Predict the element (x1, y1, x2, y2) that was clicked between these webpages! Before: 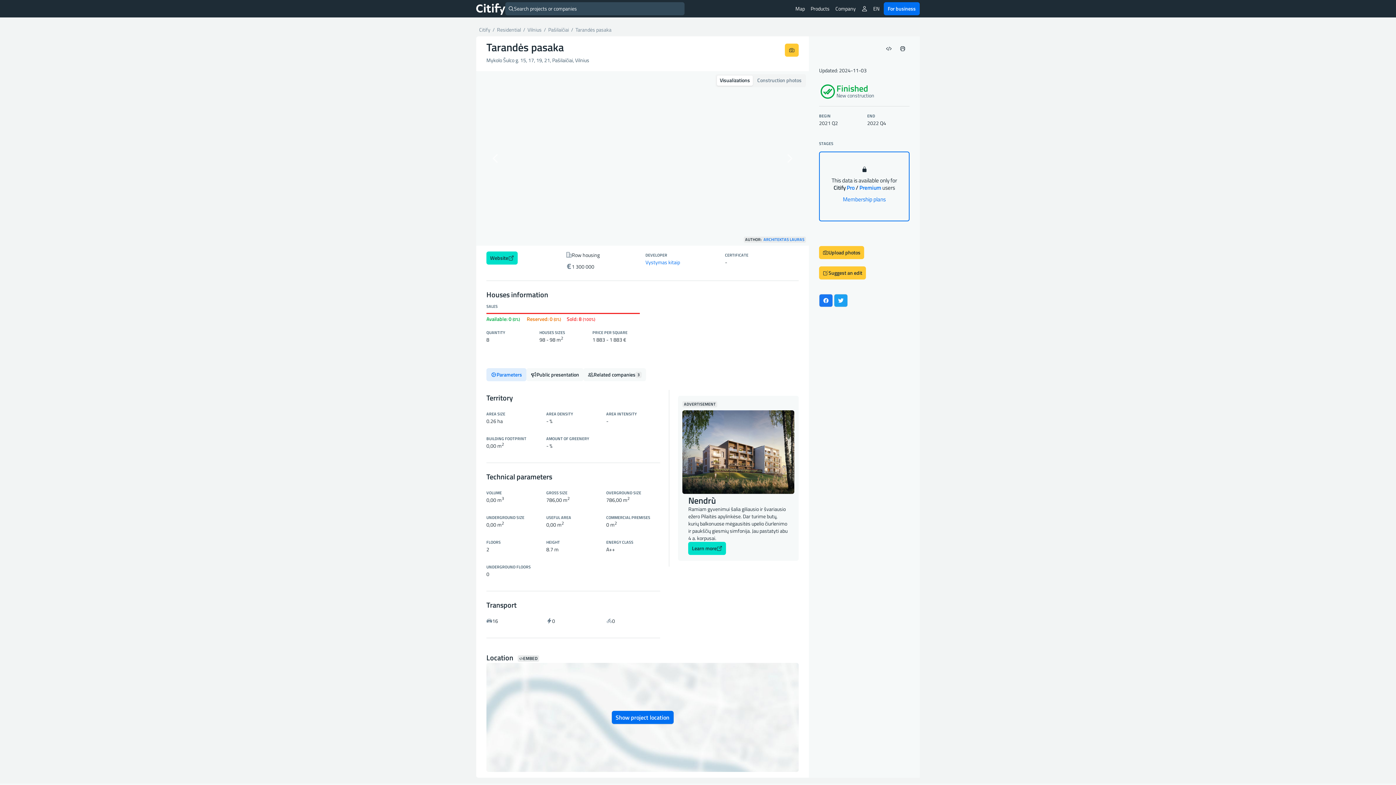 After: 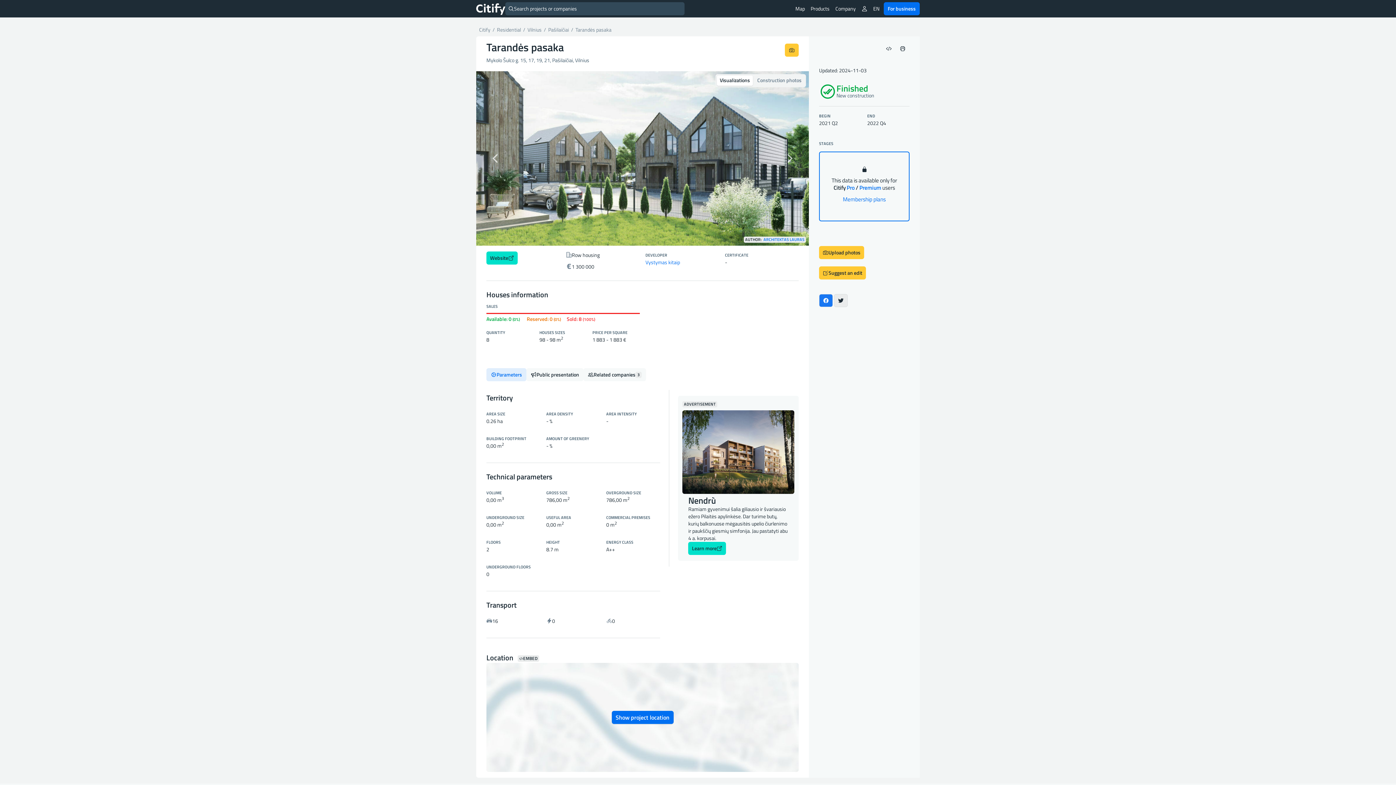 Action: bbox: (834, 294, 848, 307)